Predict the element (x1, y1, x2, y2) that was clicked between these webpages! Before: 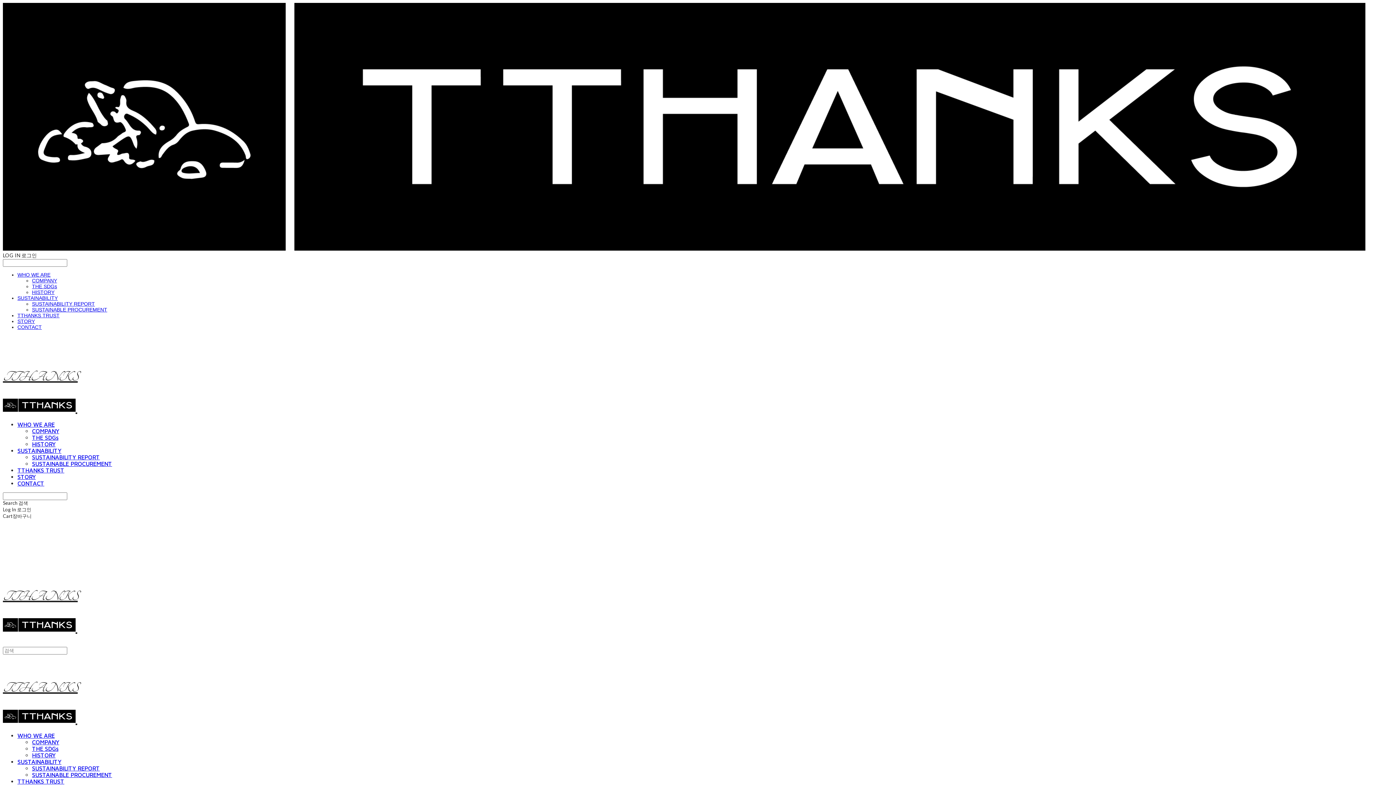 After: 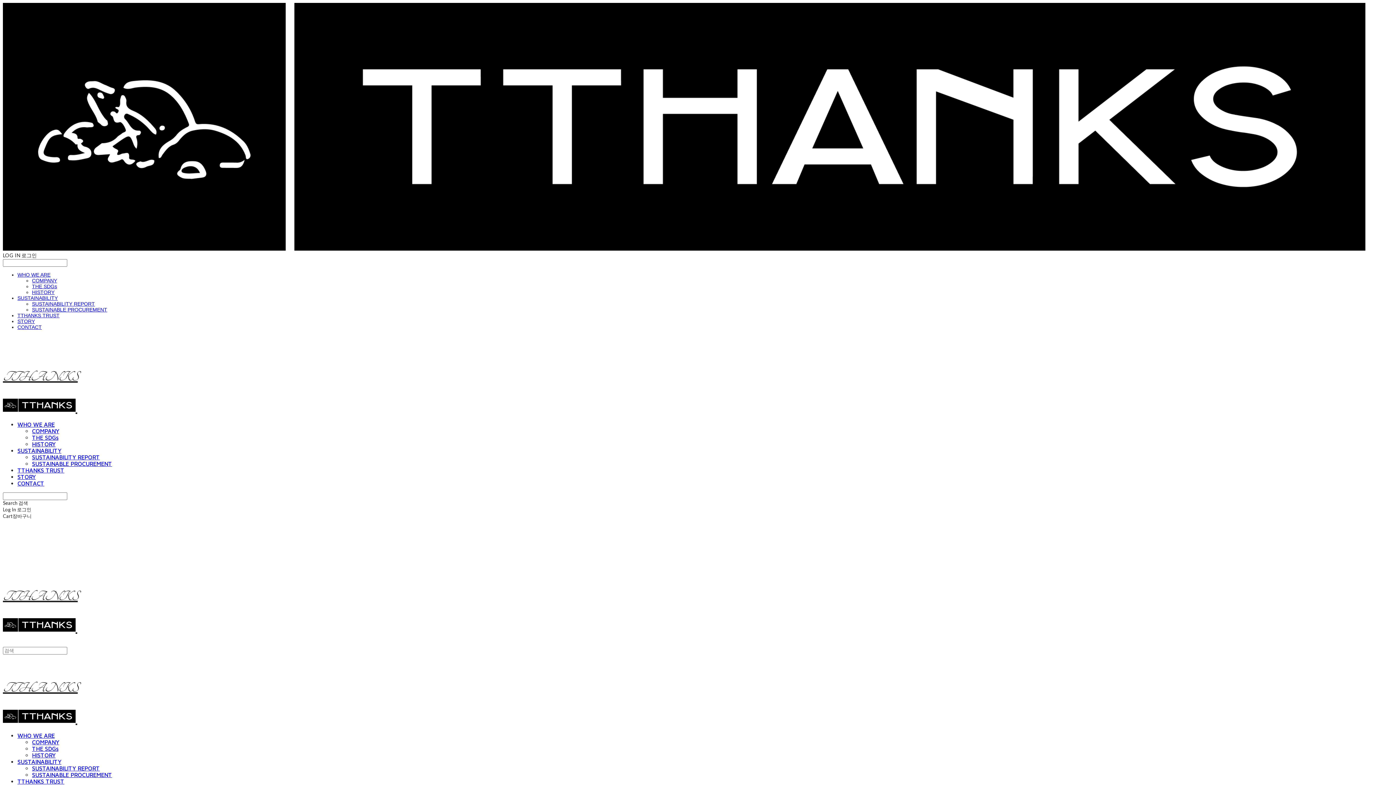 Action: label: WHO WE ARE bbox: (17, 421, 54, 428)